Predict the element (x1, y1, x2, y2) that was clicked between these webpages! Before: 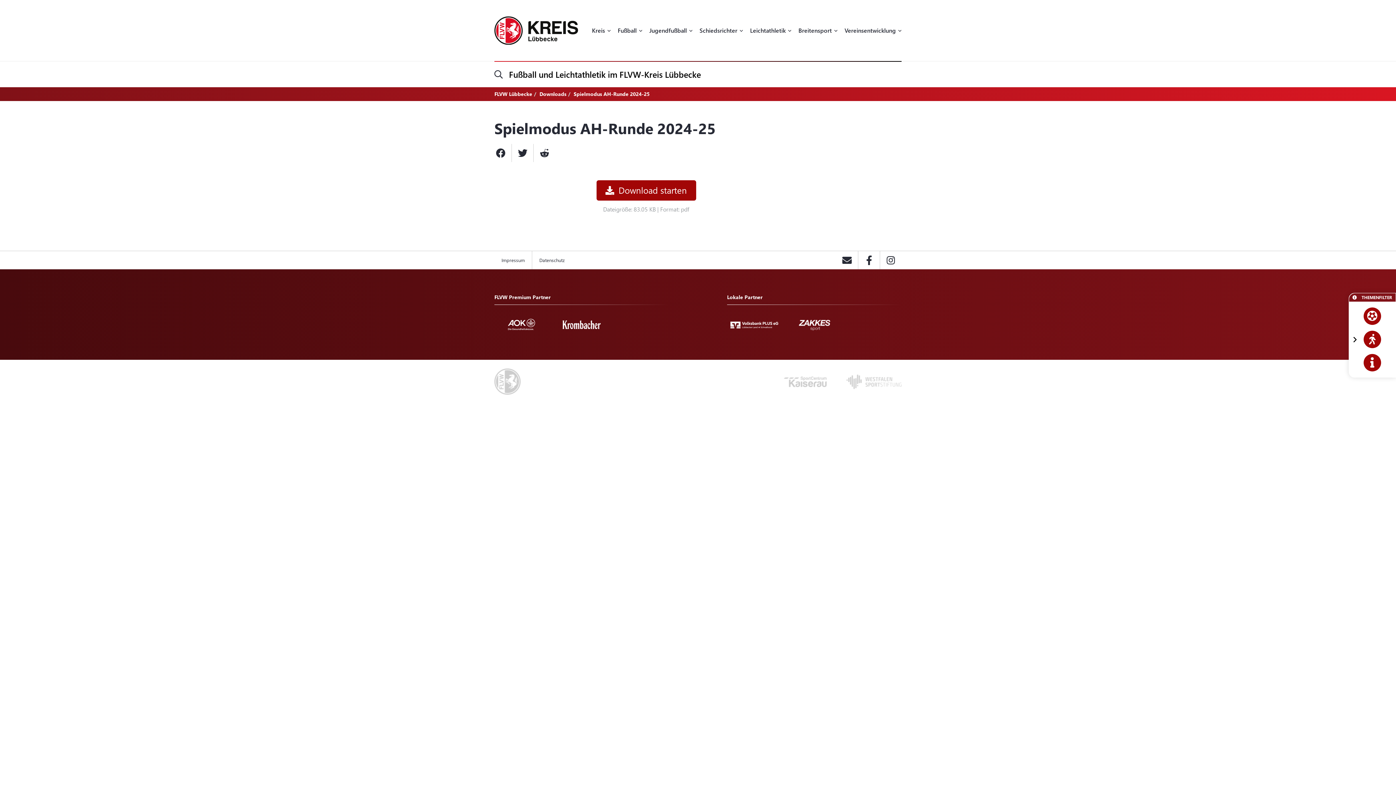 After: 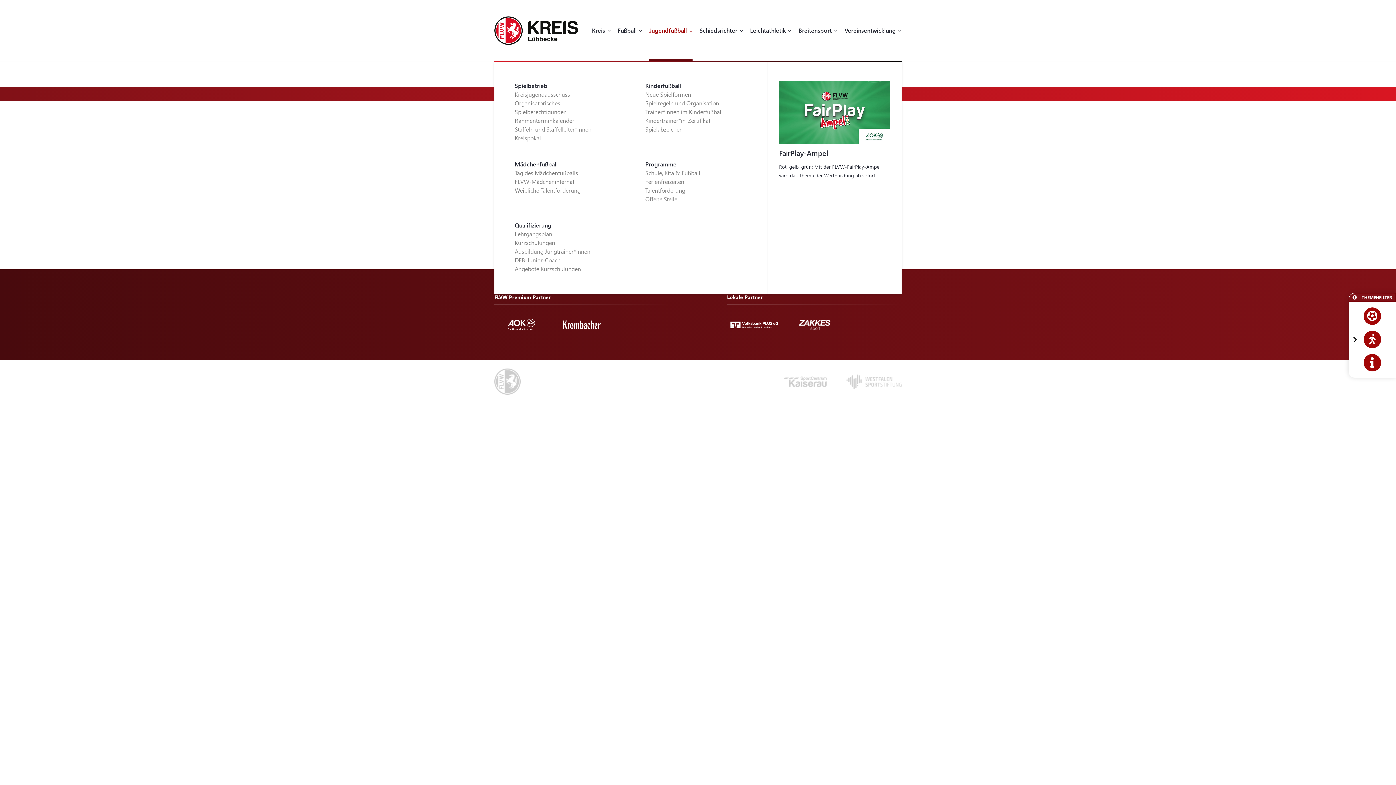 Action: bbox: (649, 26, 692, 61) label: Jugendfußball